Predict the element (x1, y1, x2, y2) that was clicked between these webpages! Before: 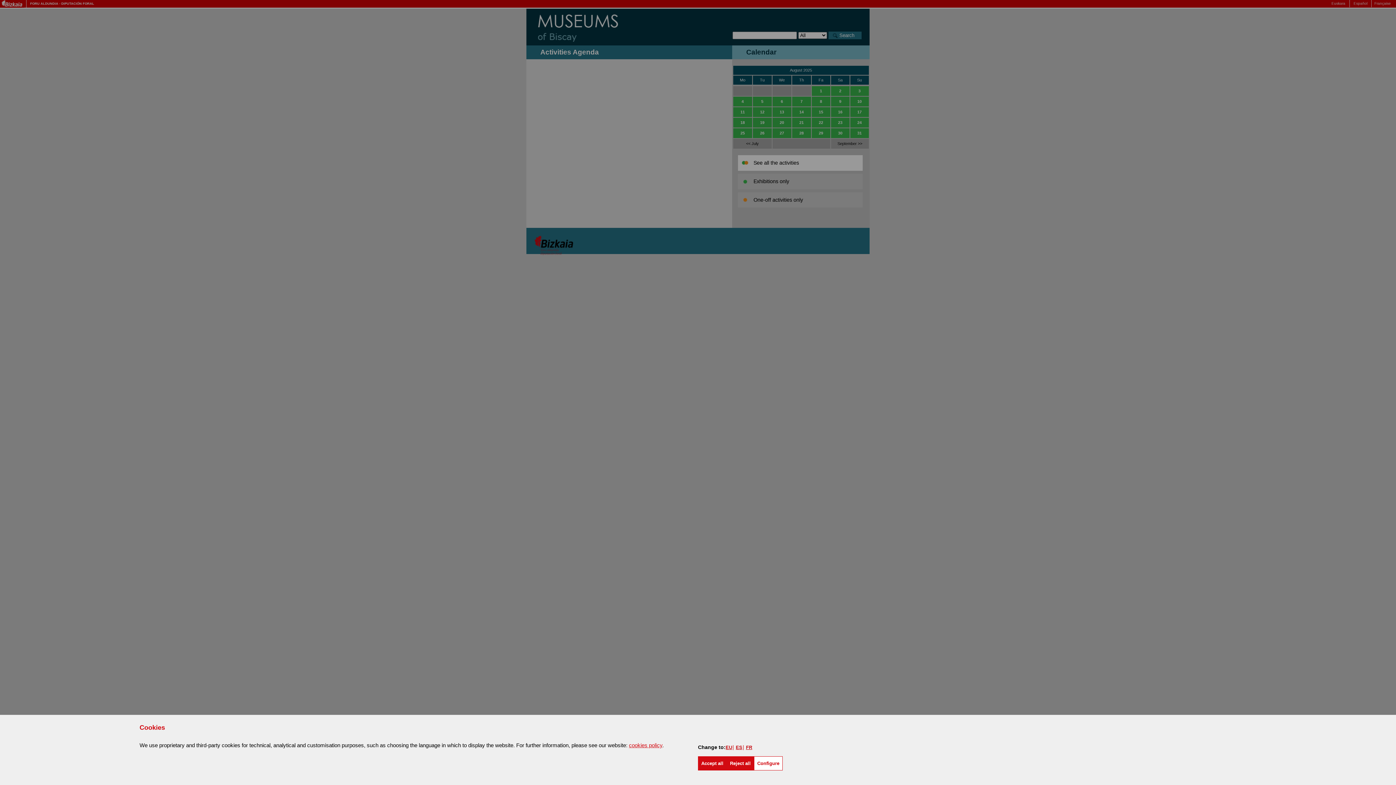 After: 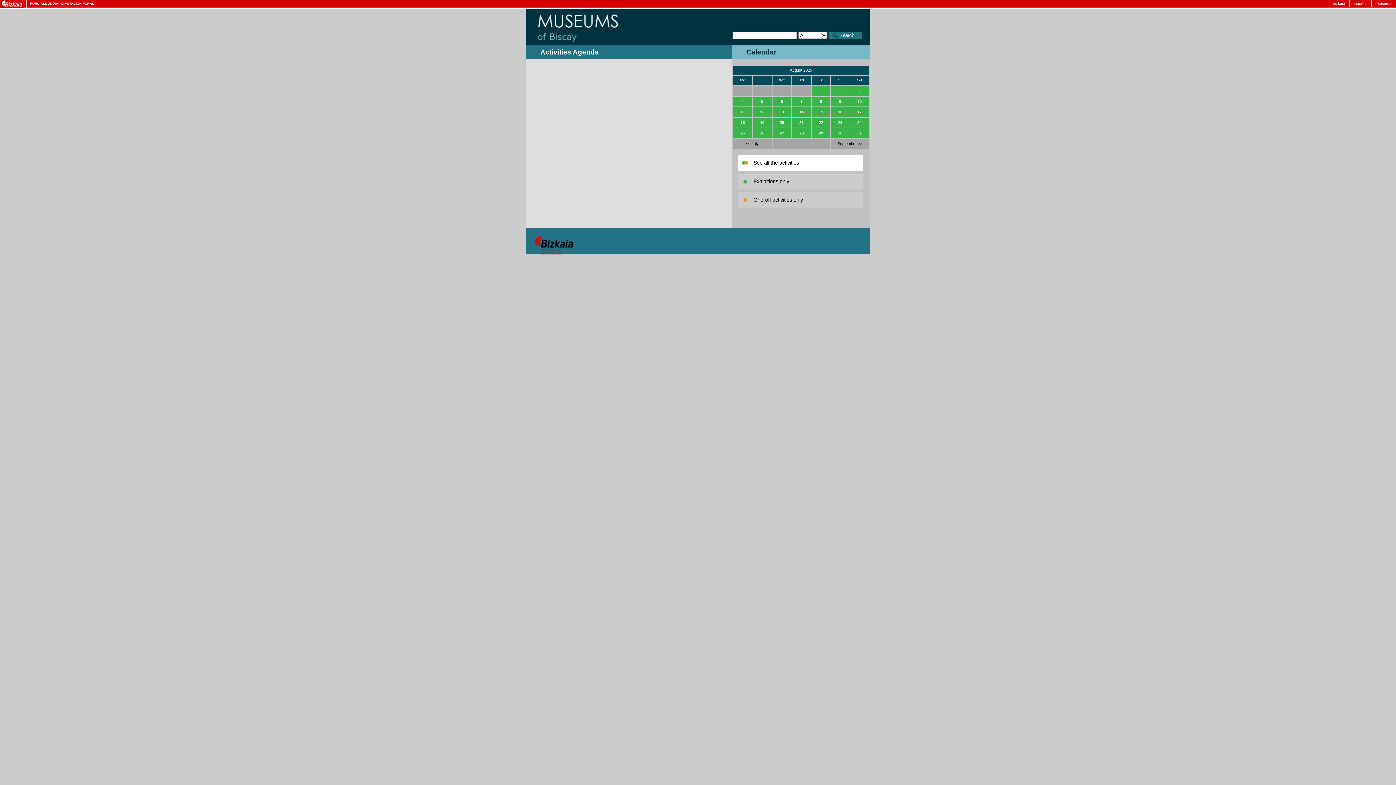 Action: label: Reject all bbox: (726, 756, 754, 770)